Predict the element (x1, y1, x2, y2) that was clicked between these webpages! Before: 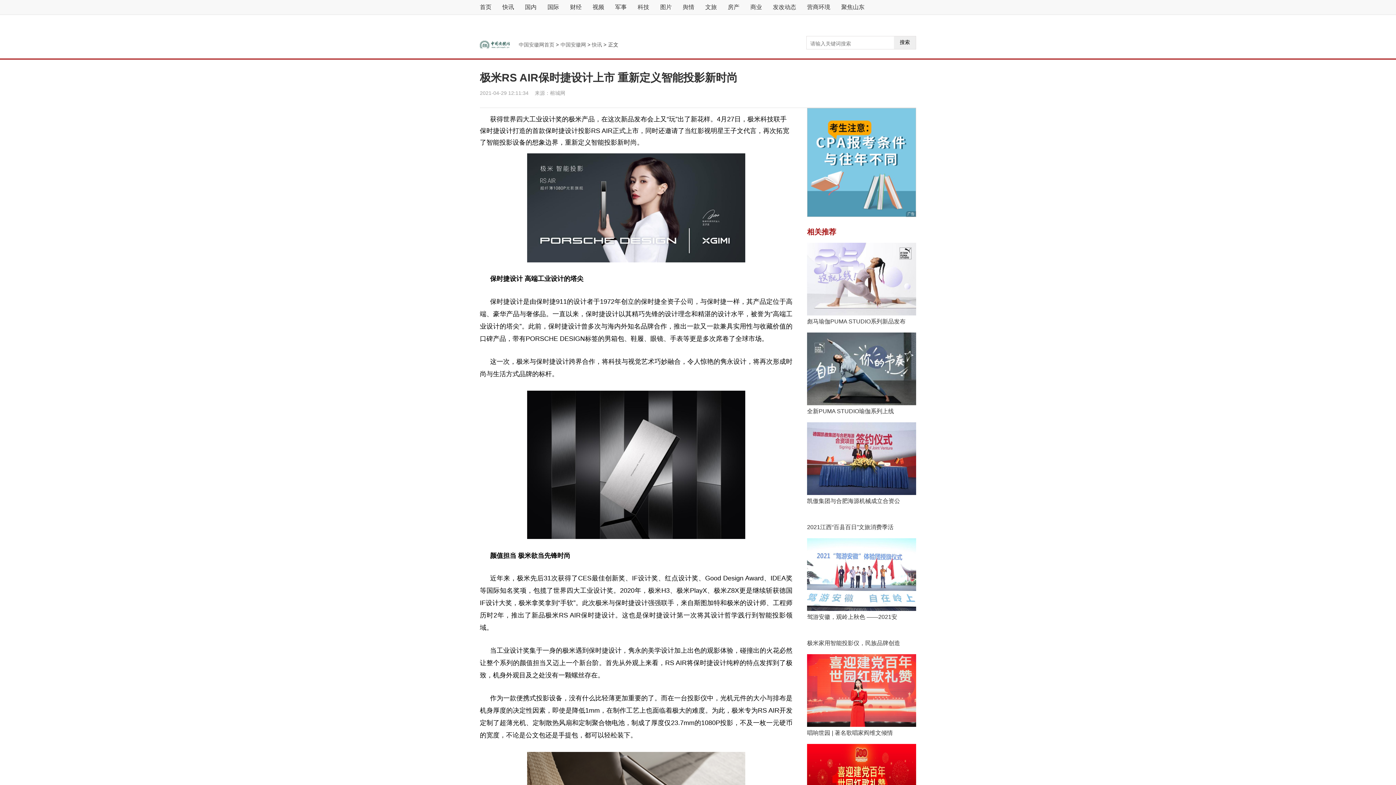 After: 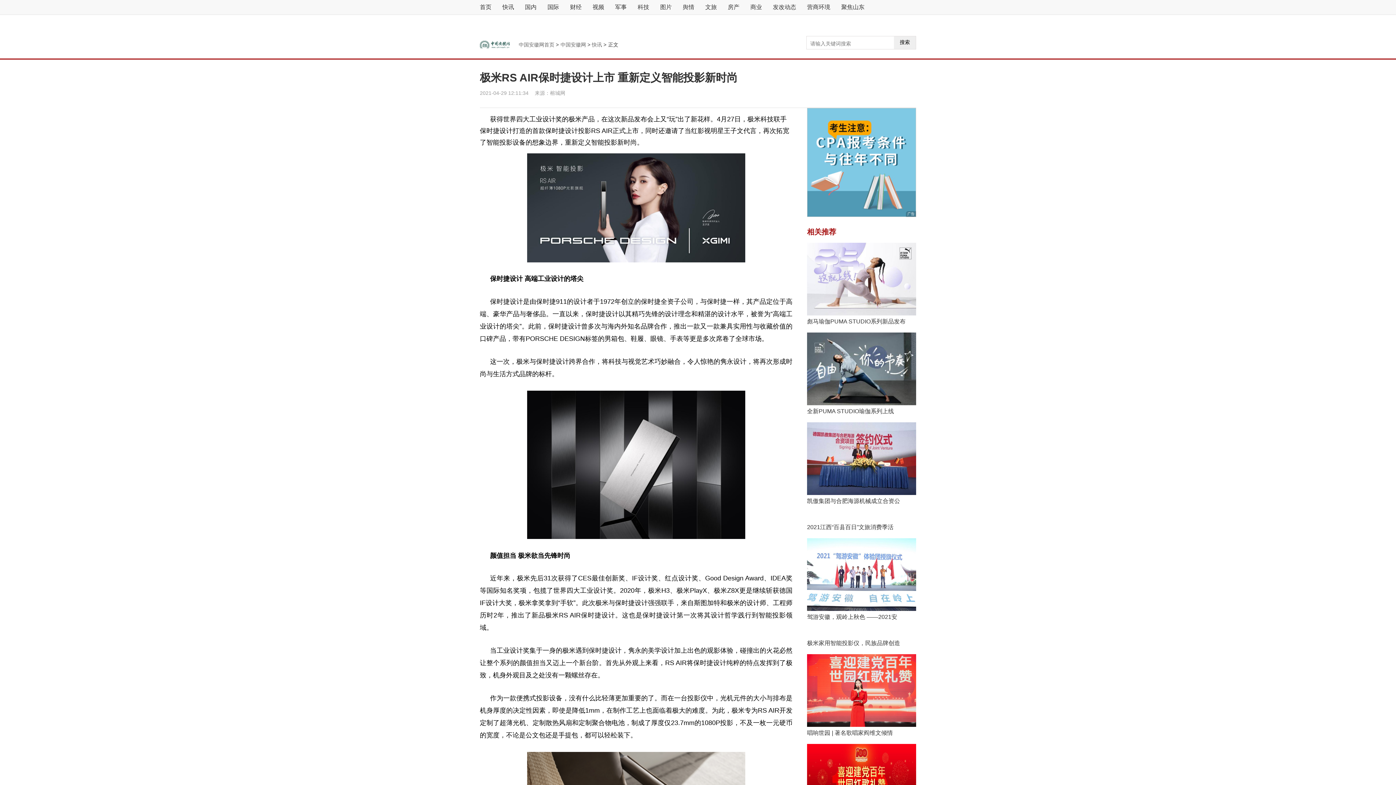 Action: bbox: (550, 90, 565, 96) label: 榕城网